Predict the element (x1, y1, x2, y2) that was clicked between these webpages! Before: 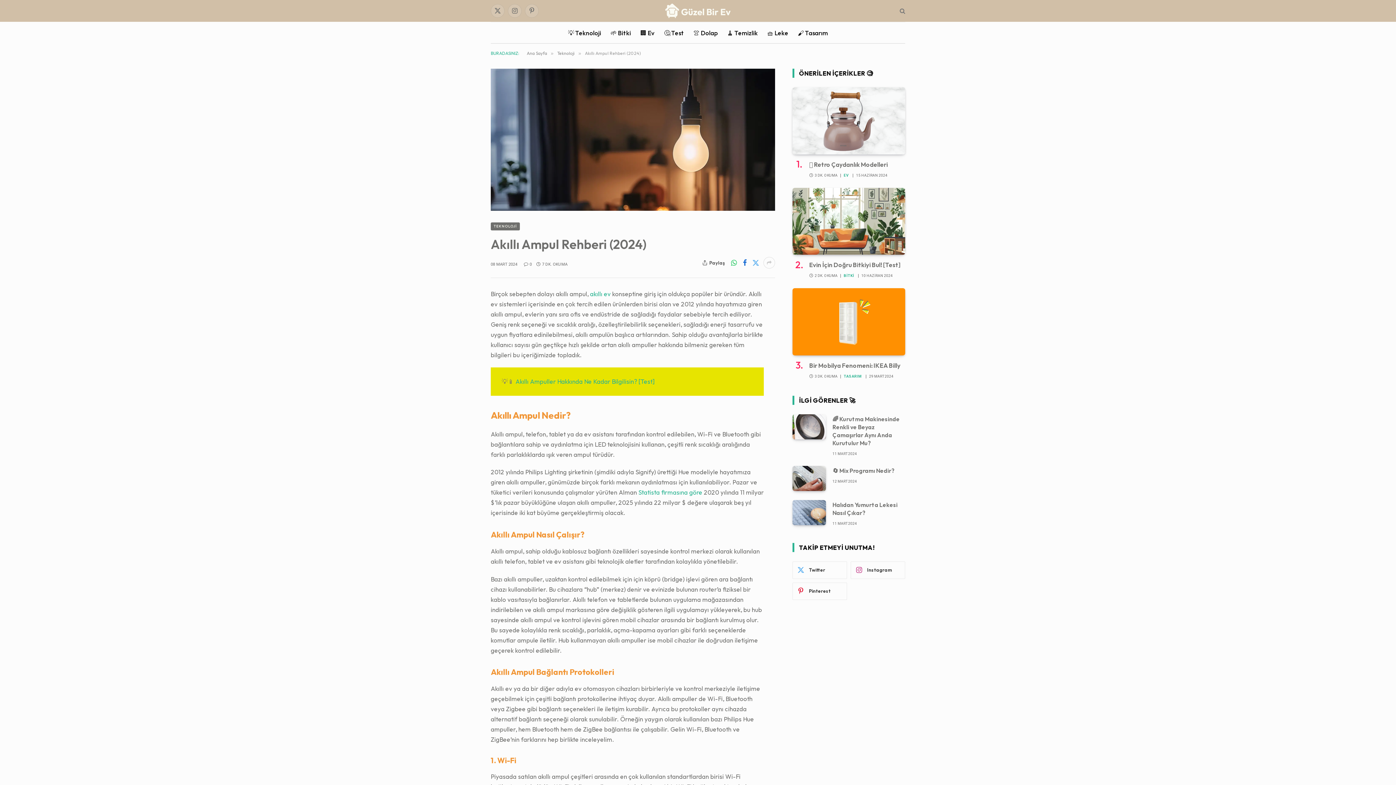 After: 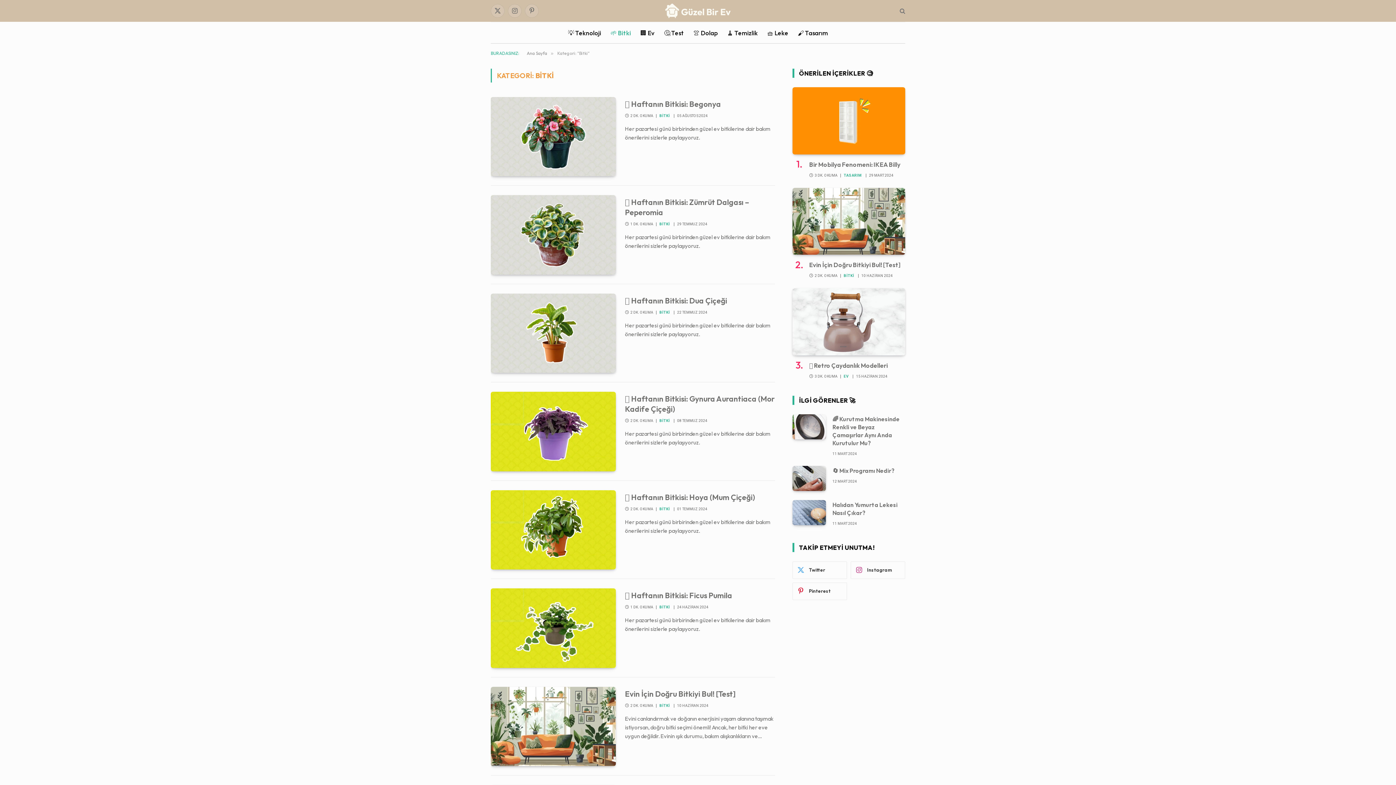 Action: label: 🌱 Bitki bbox: (606, 22, 635, 43)